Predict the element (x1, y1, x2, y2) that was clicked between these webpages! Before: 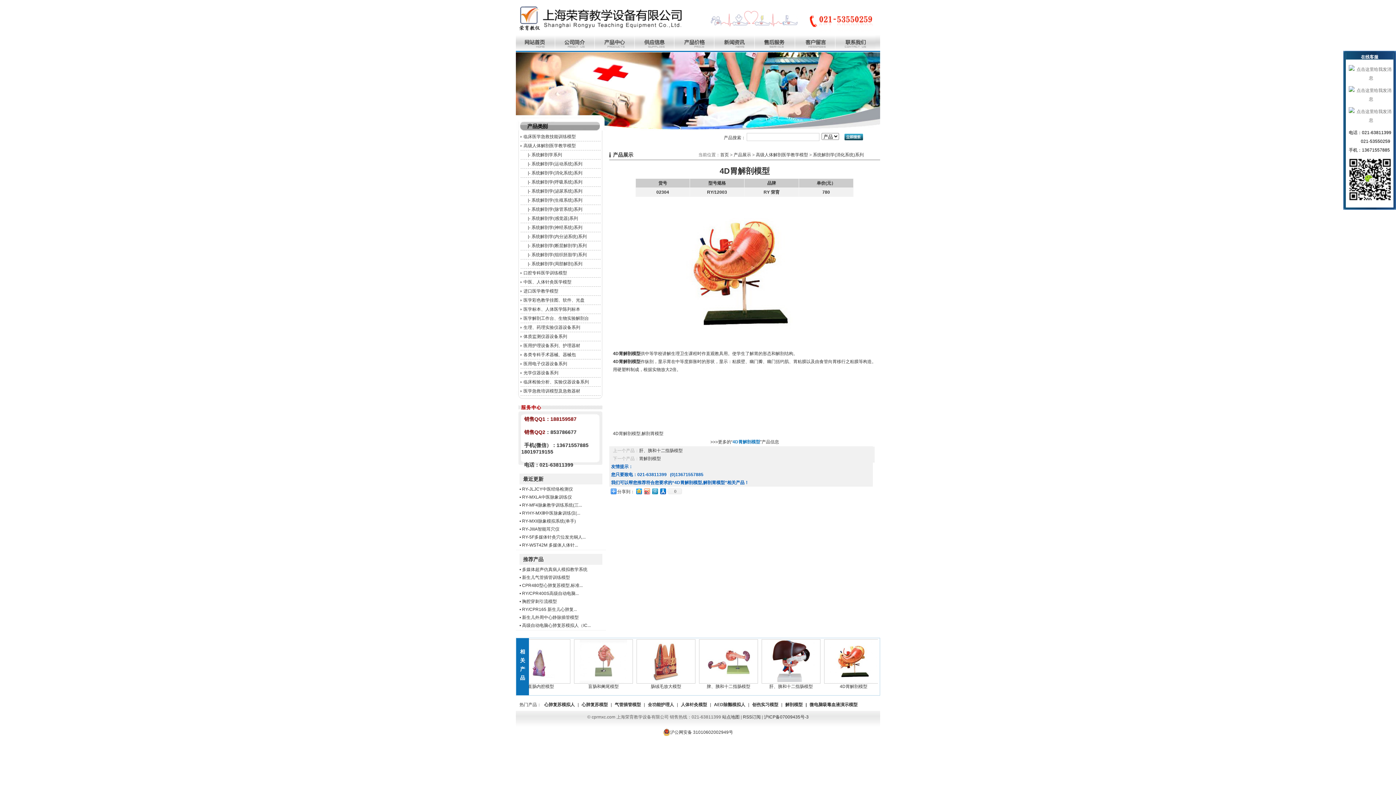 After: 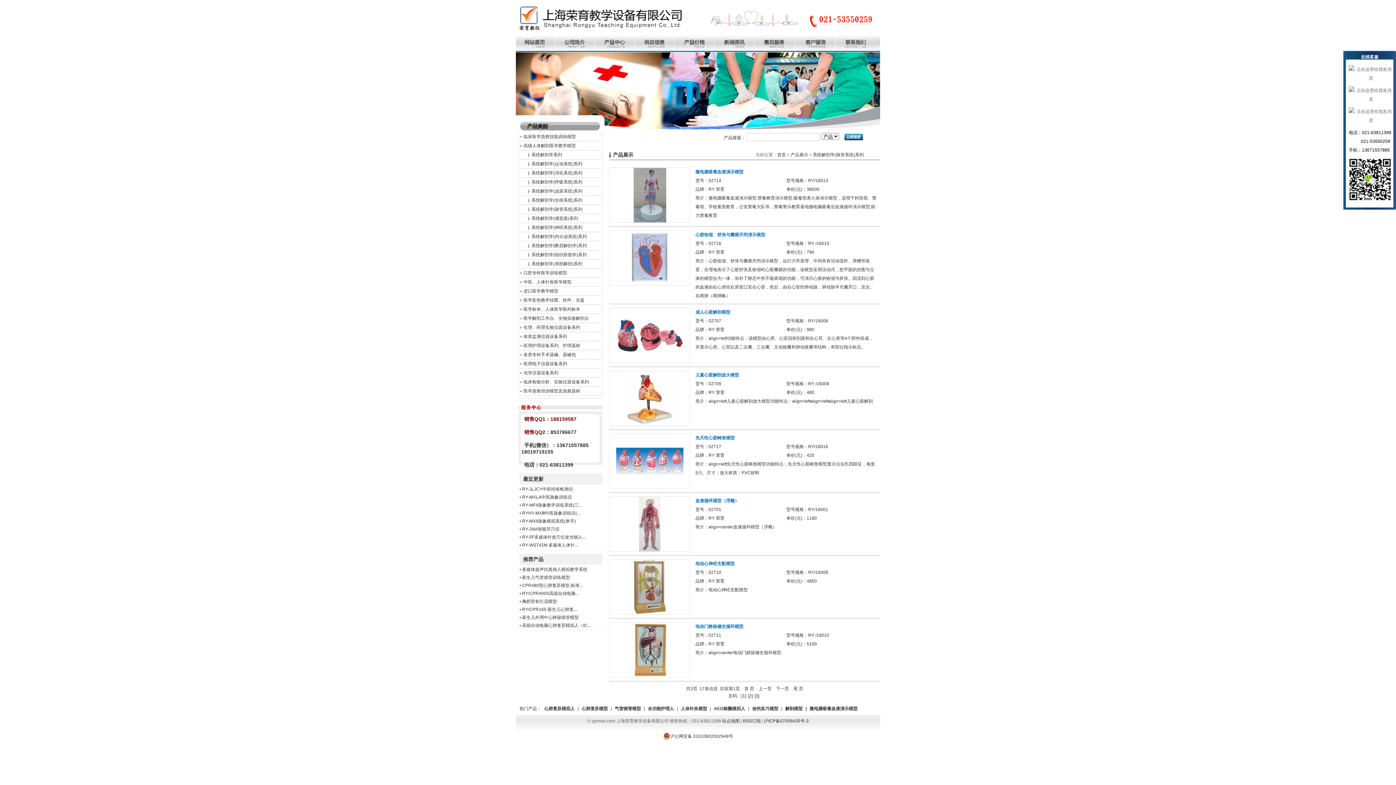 Action: bbox: (531, 206, 582, 212) label: 系统解剖学(脉管系统)系列